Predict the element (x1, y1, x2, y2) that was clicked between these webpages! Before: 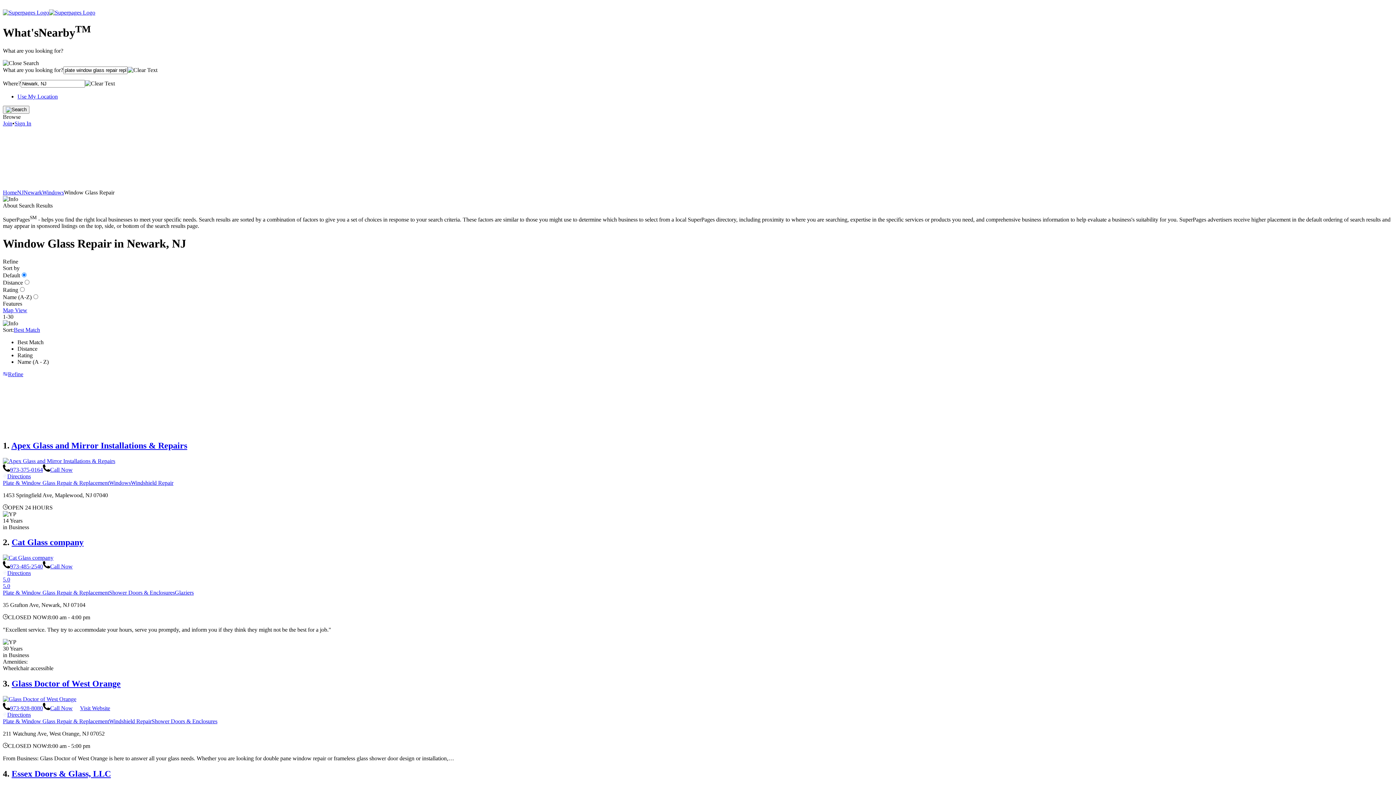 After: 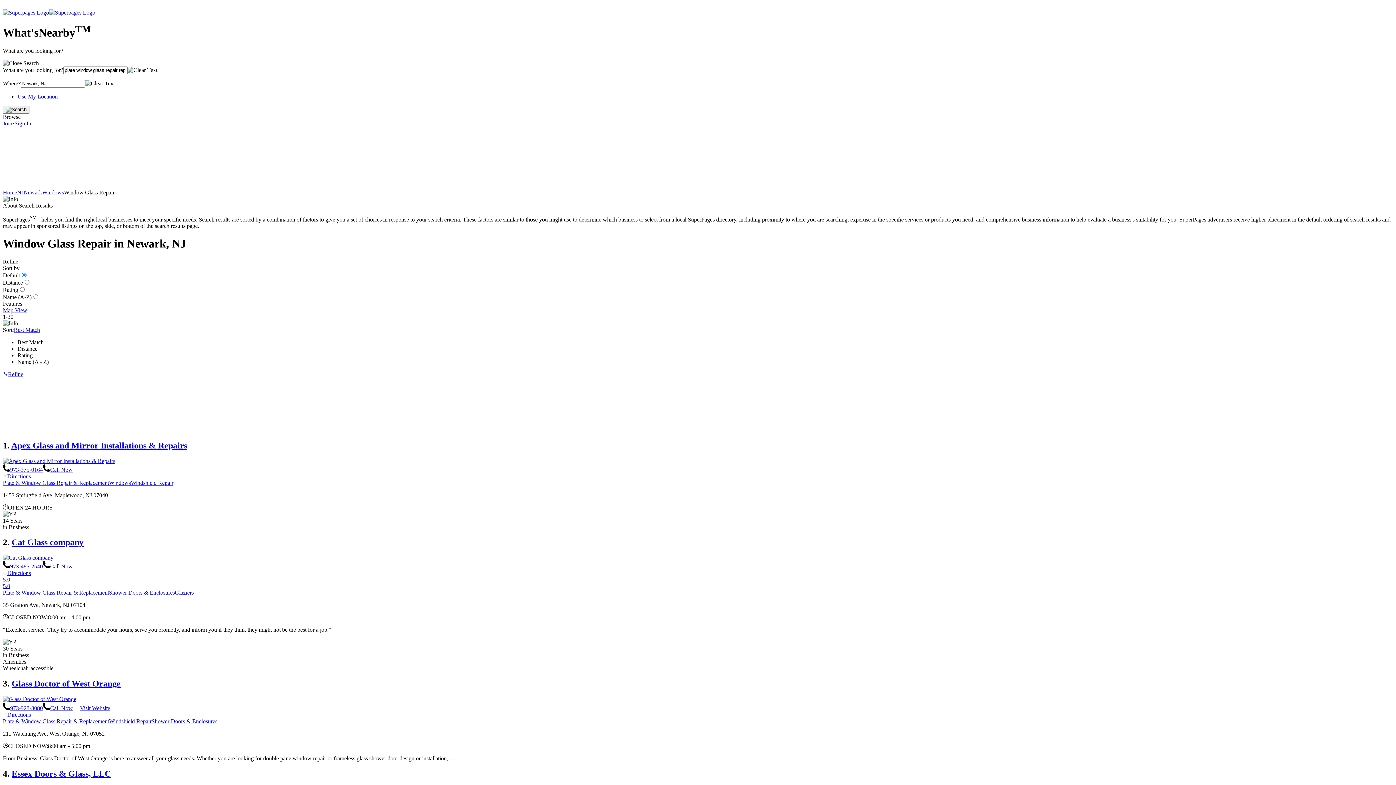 Action: bbox: (2, 59, 38, 66)